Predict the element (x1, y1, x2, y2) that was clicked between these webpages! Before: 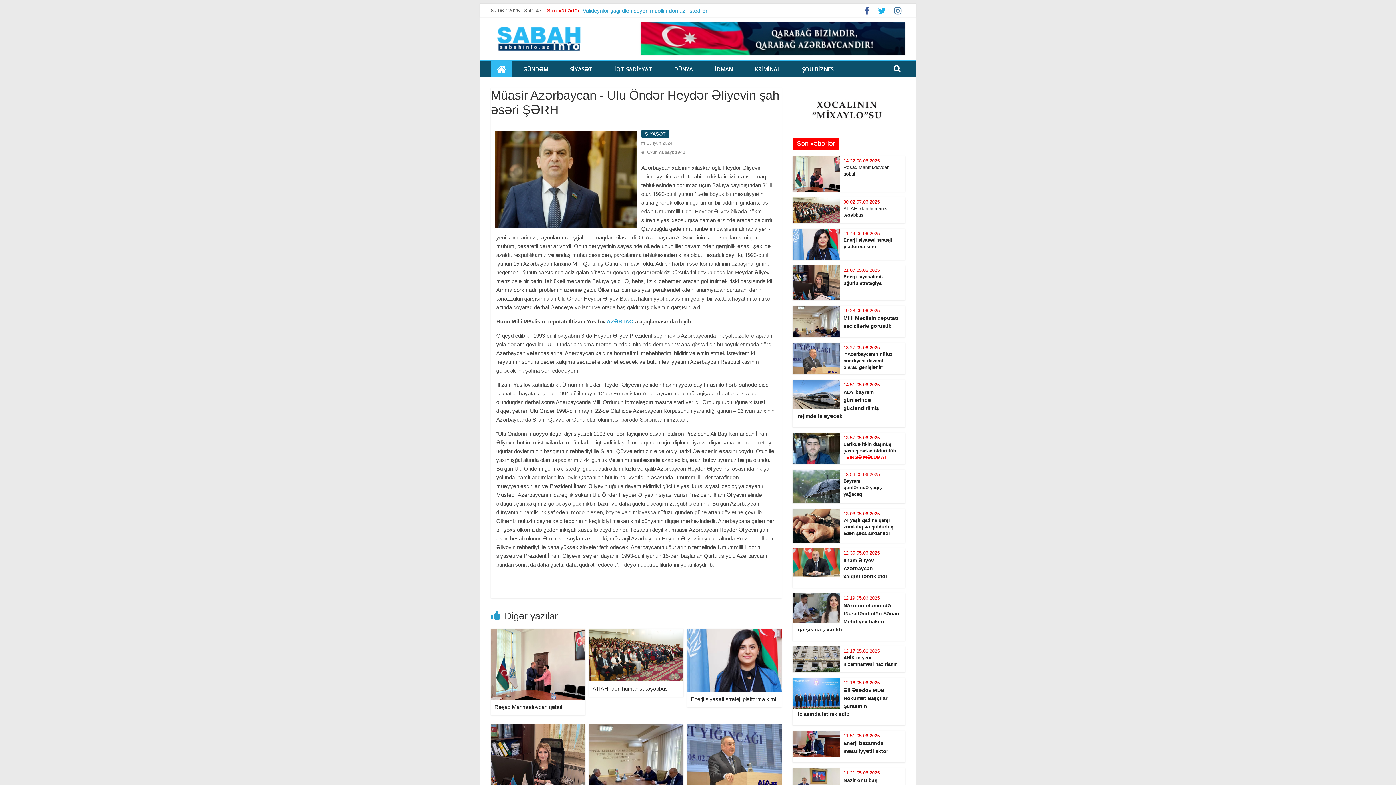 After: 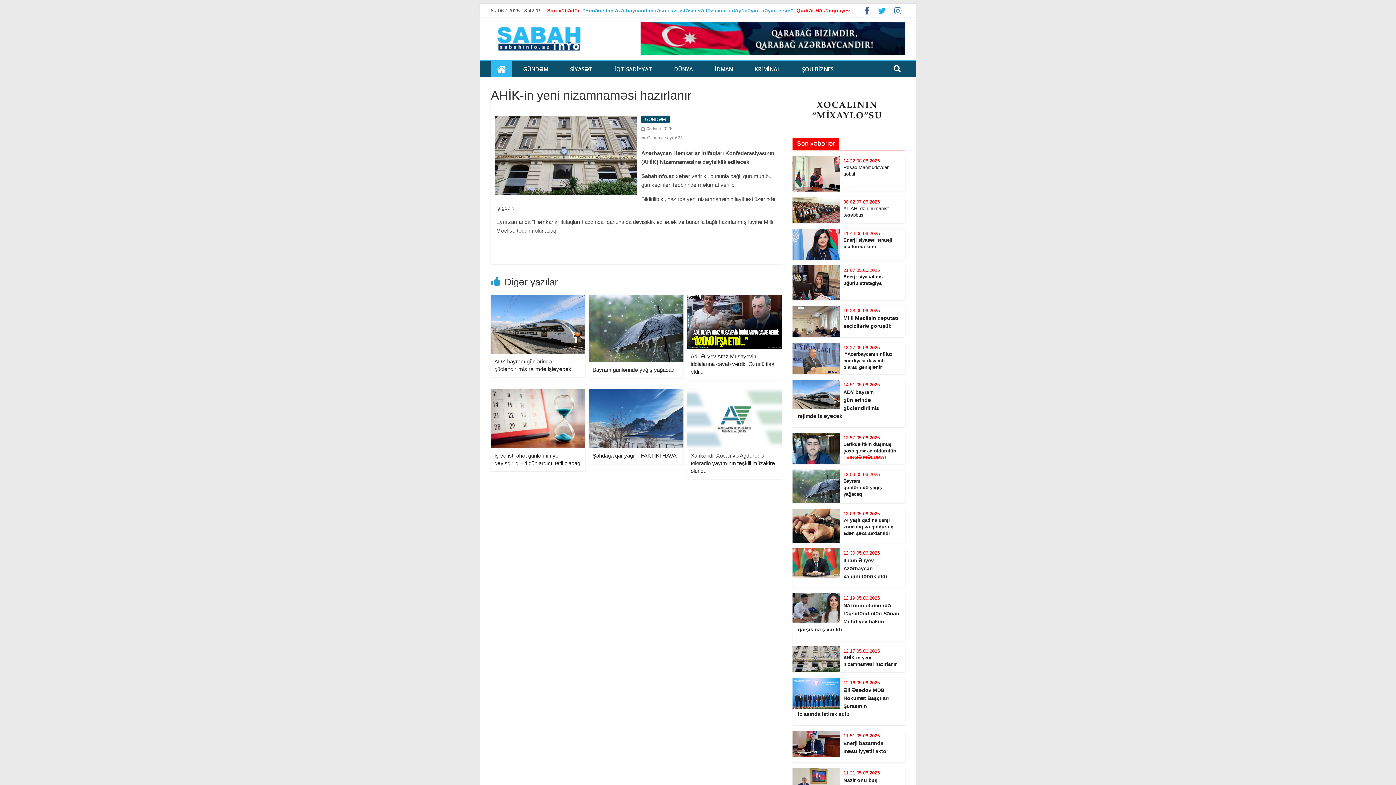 Action: bbox: (792, 647, 840, 653)